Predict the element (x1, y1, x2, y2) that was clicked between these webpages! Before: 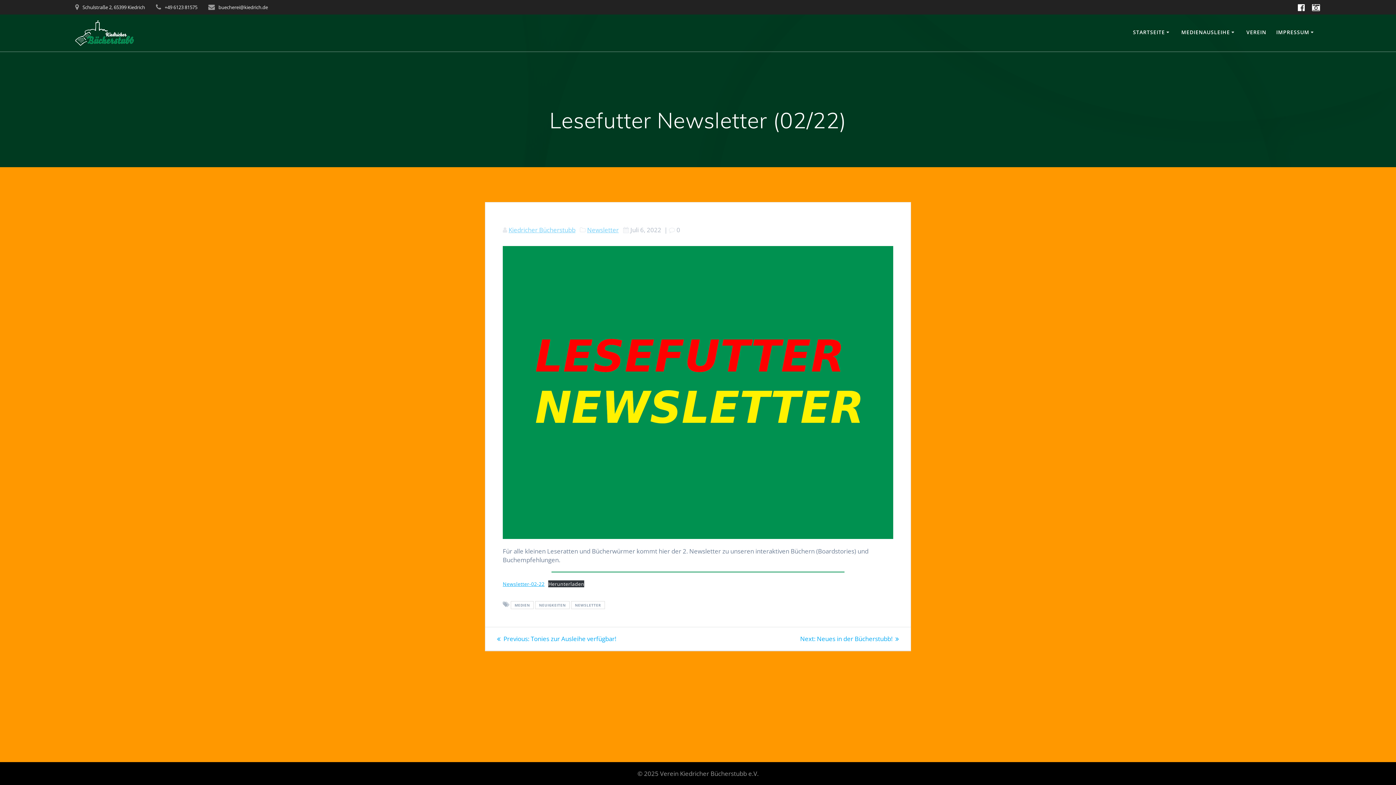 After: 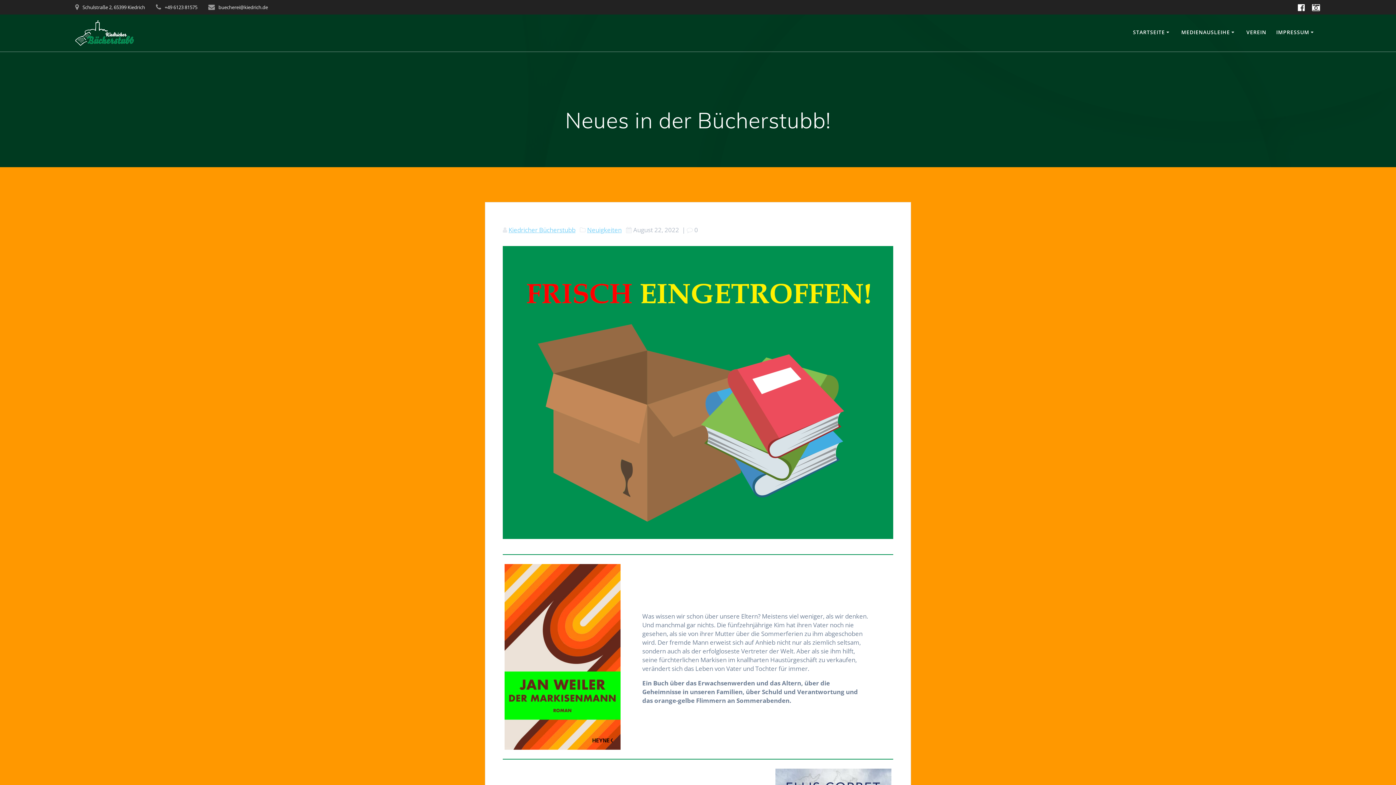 Action: label: Next: 
Next post:
Neues in der Bücherstubb! bbox: (800, 634, 899, 643)